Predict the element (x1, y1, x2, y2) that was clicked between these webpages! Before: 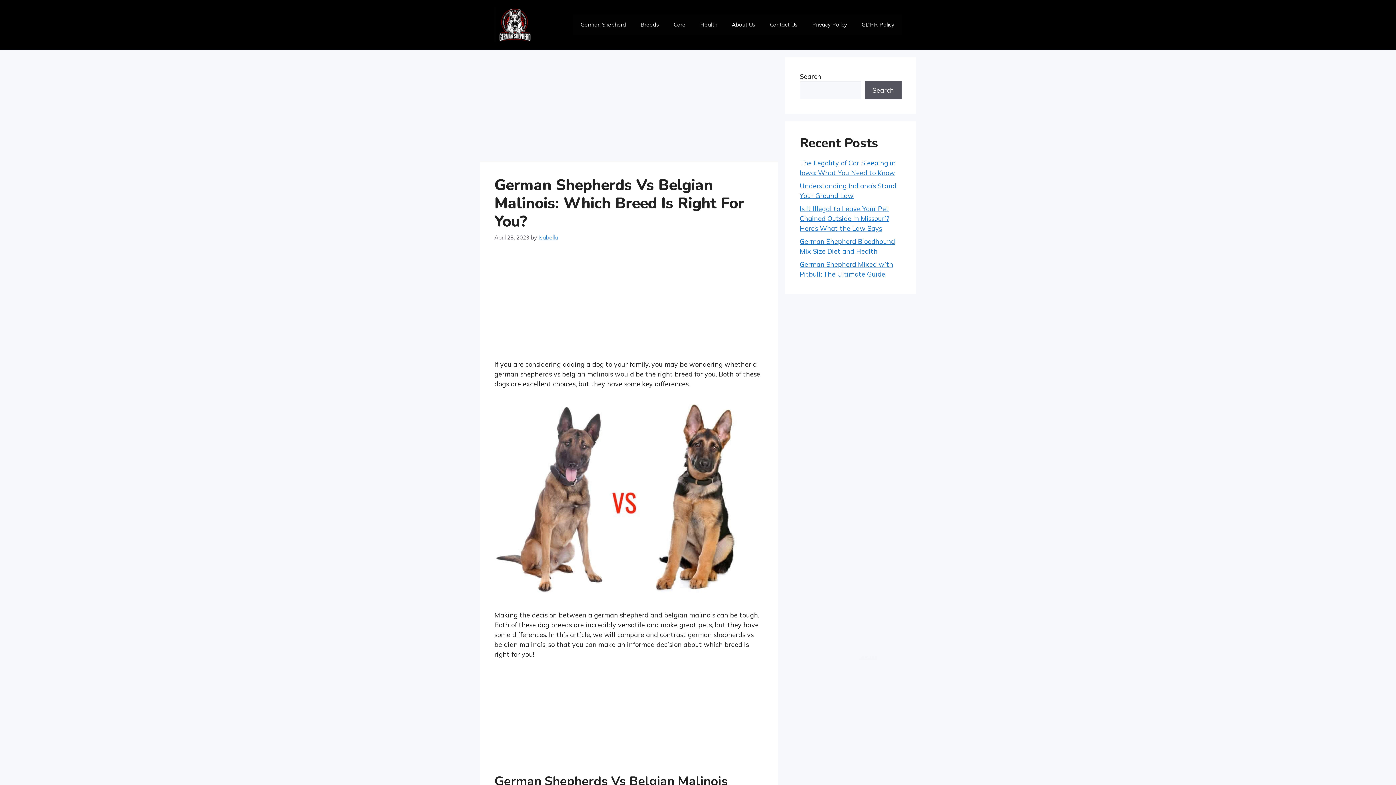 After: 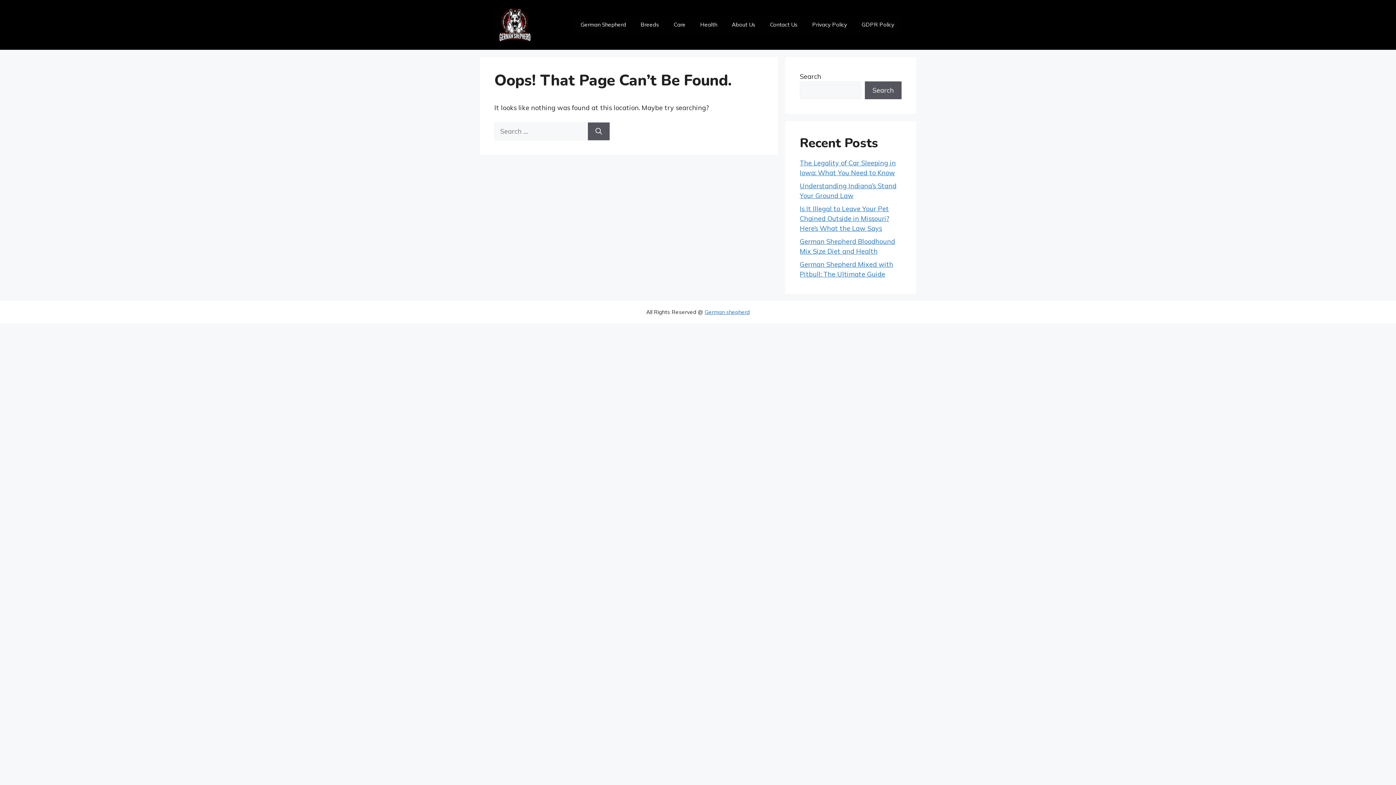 Action: label: Health bbox: (693, 13, 724, 35)